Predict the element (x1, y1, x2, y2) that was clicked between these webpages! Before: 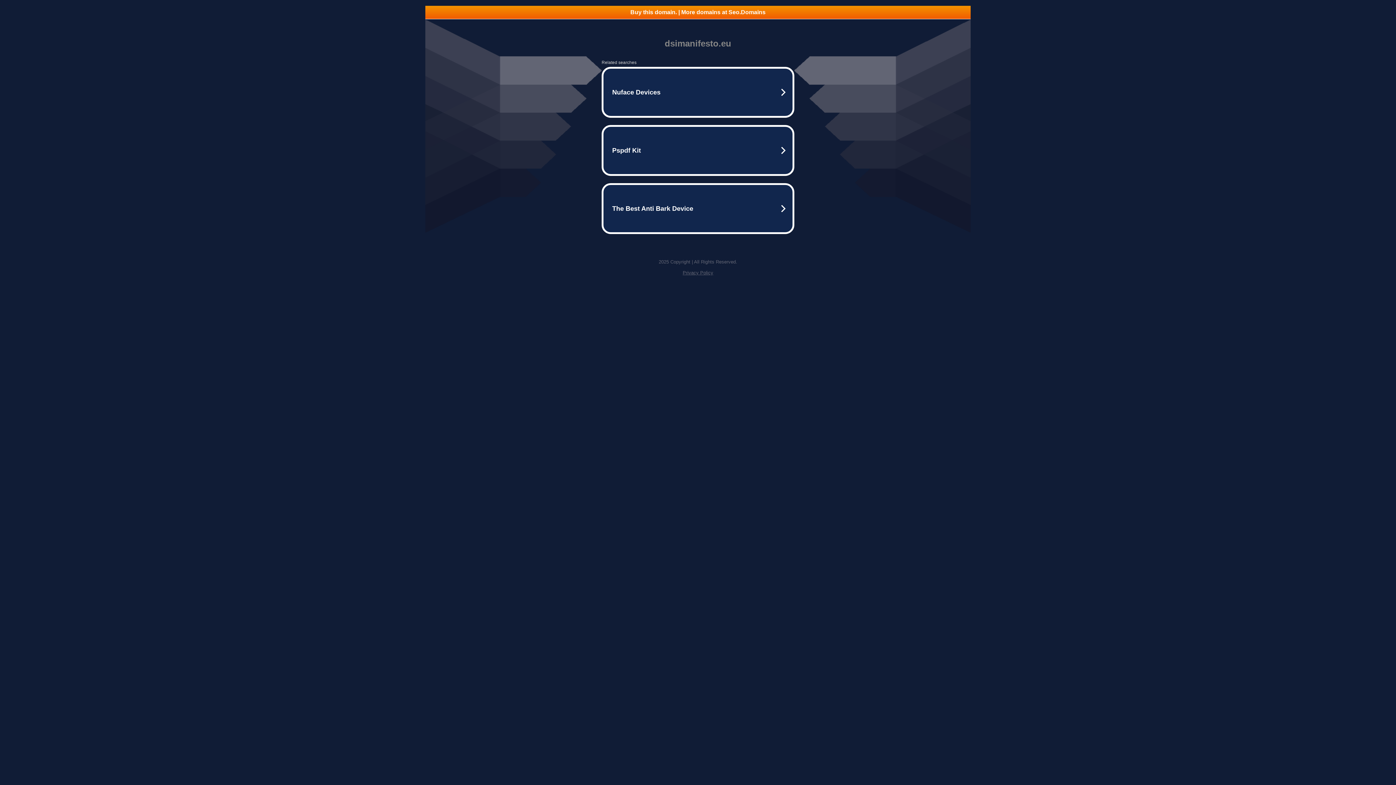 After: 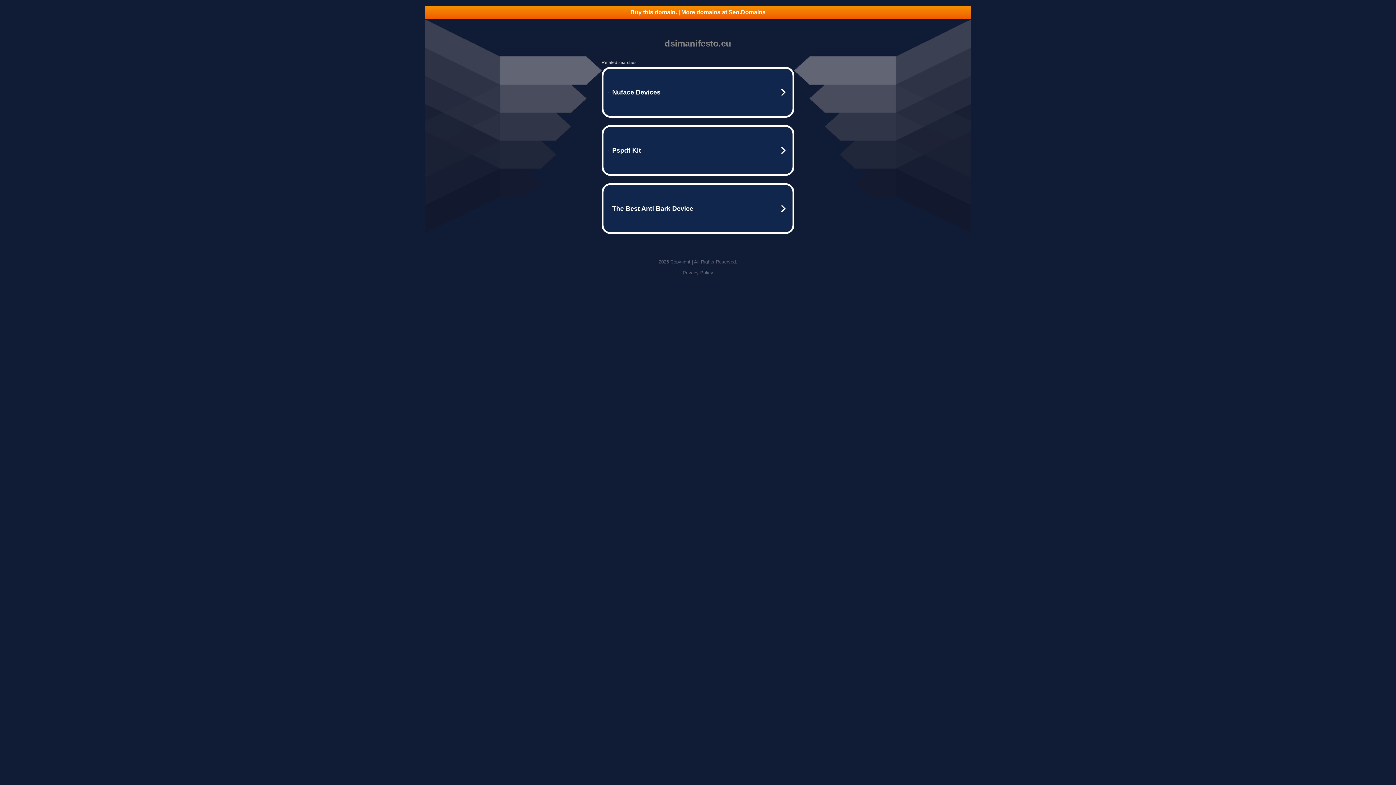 Action: bbox: (682, 270, 713, 275) label: Privacy Policy